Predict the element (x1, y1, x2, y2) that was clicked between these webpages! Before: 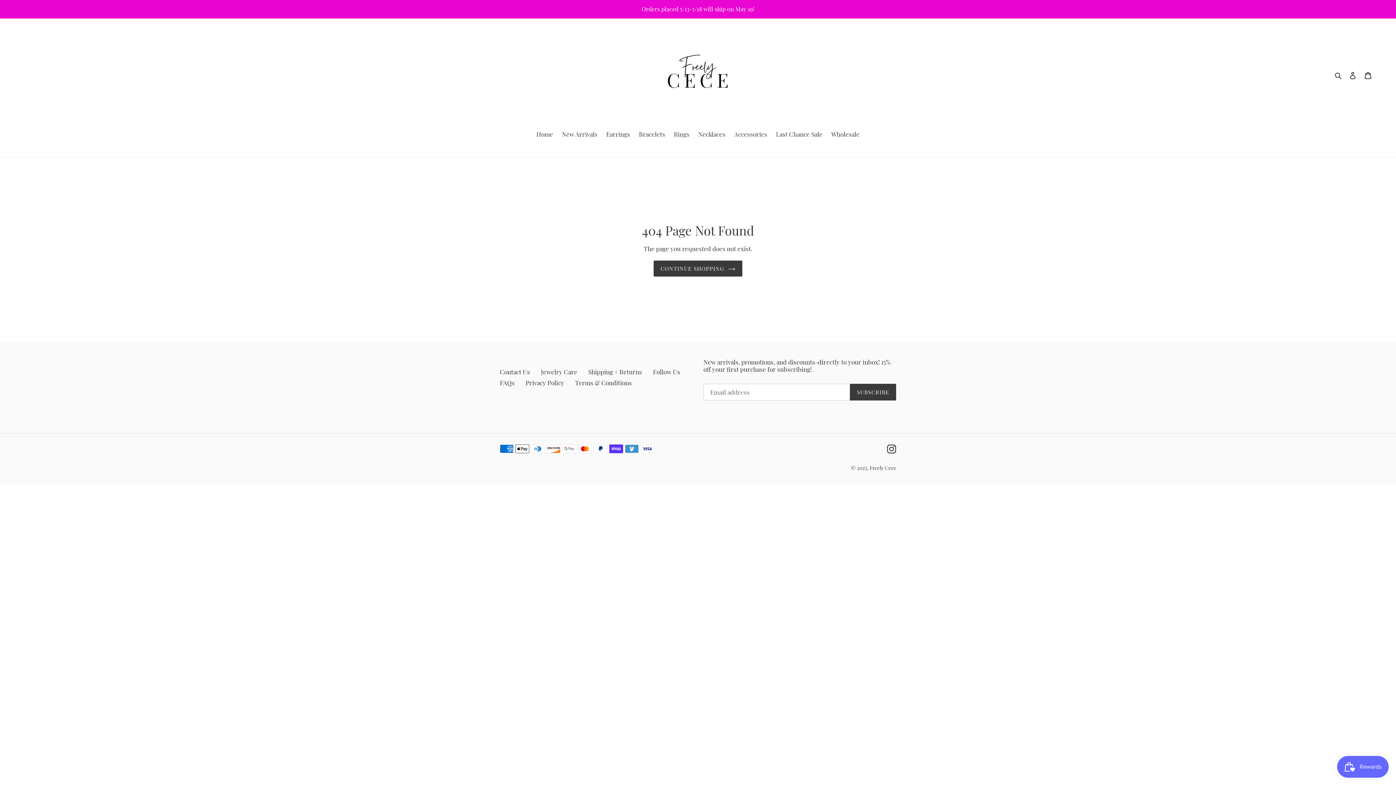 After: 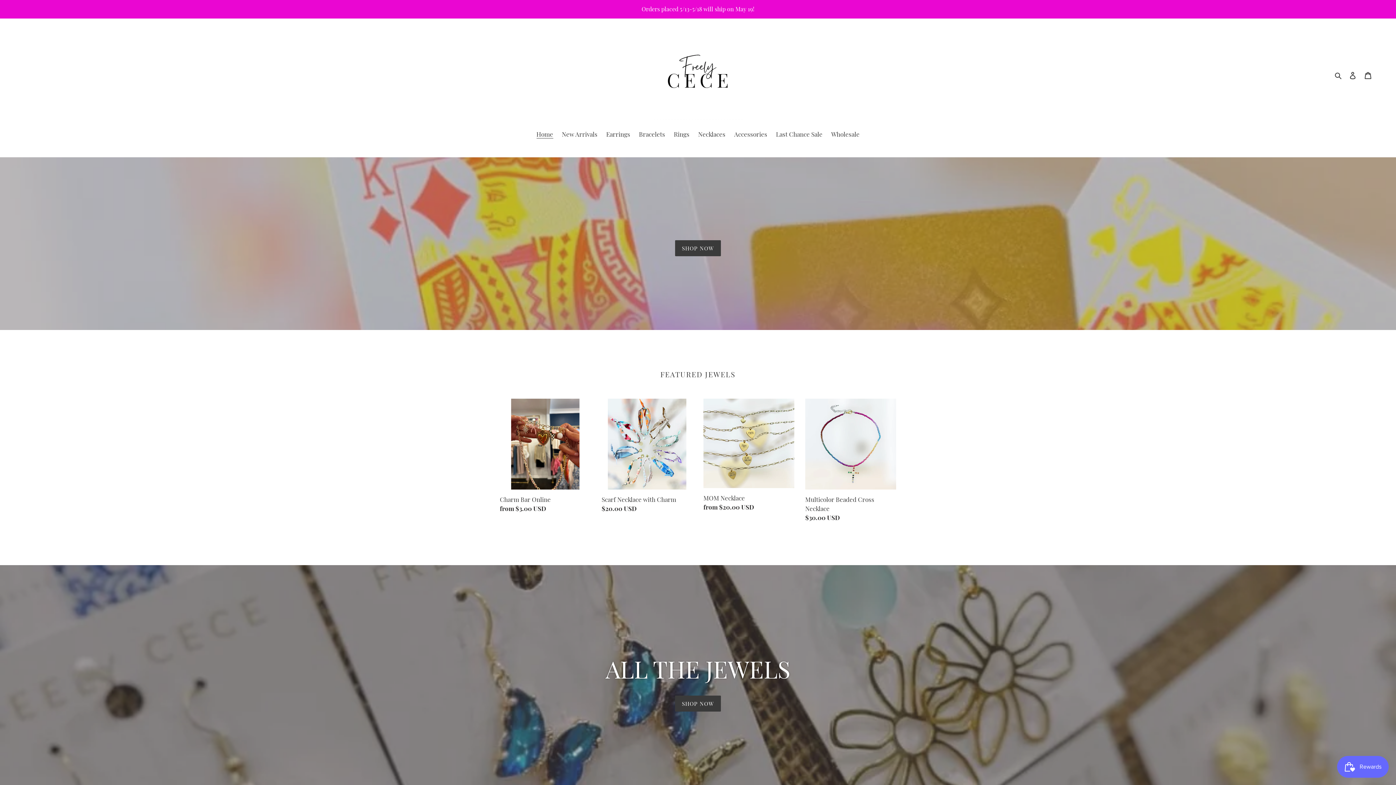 Action: bbox: (653, 260, 742, 276) label: CONTINUE SHOPPING